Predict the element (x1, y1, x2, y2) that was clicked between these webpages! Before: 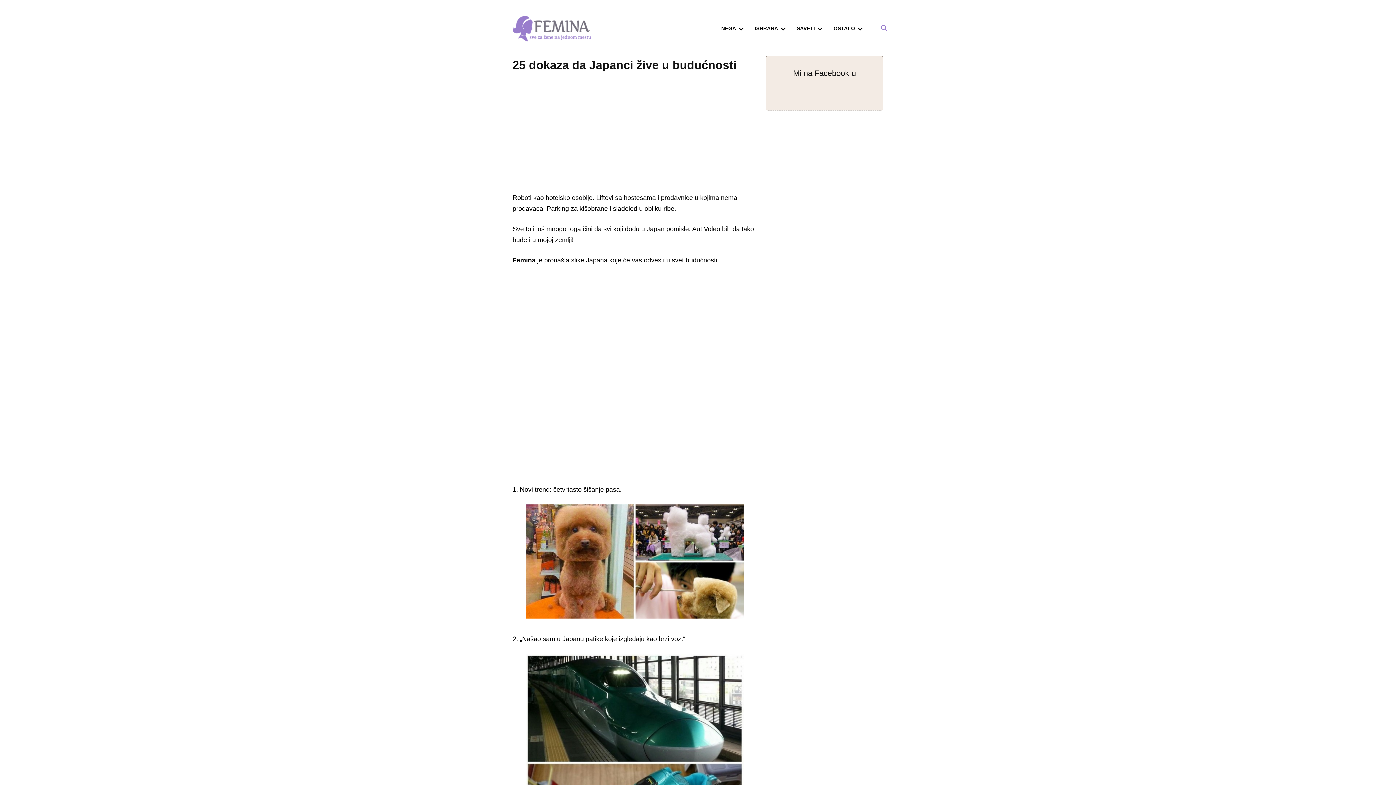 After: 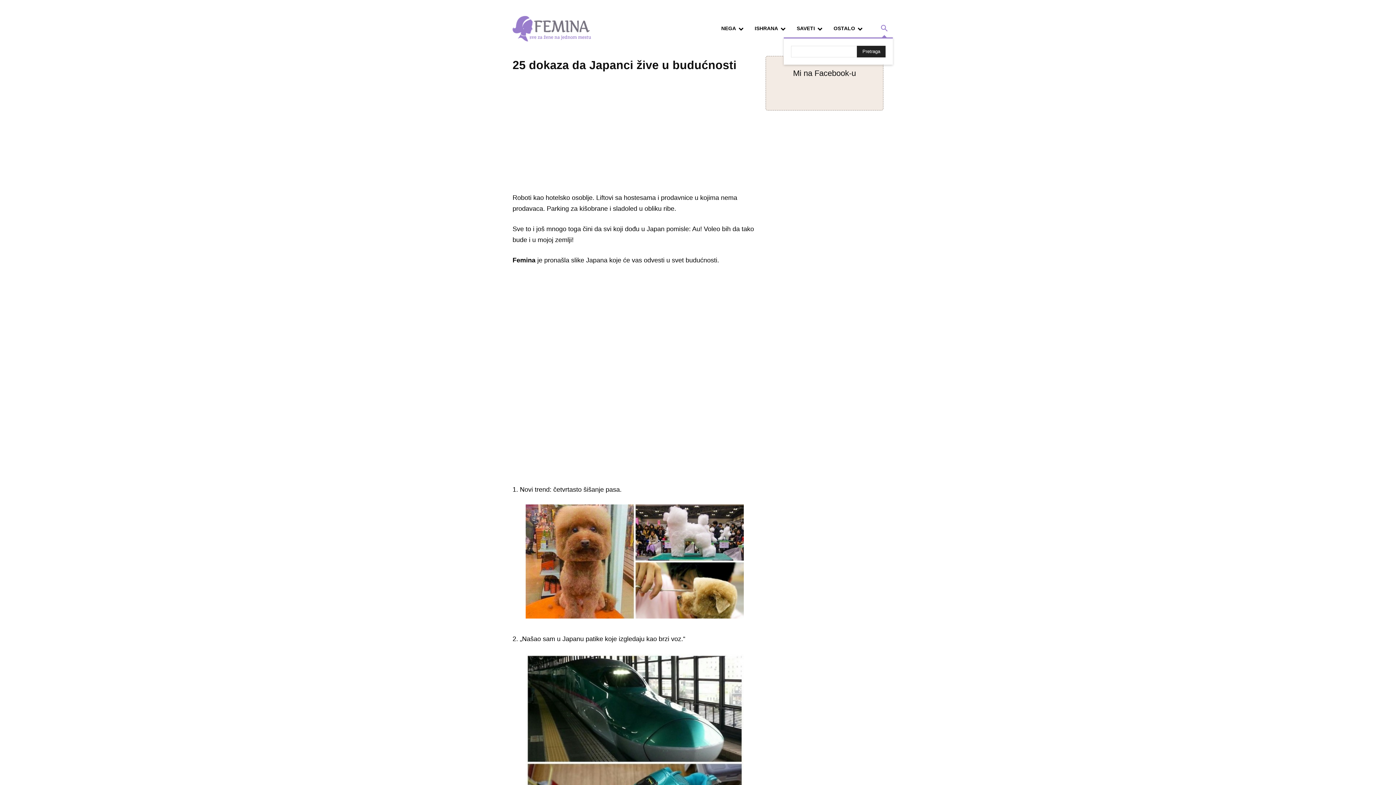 Action: bbox: (875, 19, 893, 37) label: Search